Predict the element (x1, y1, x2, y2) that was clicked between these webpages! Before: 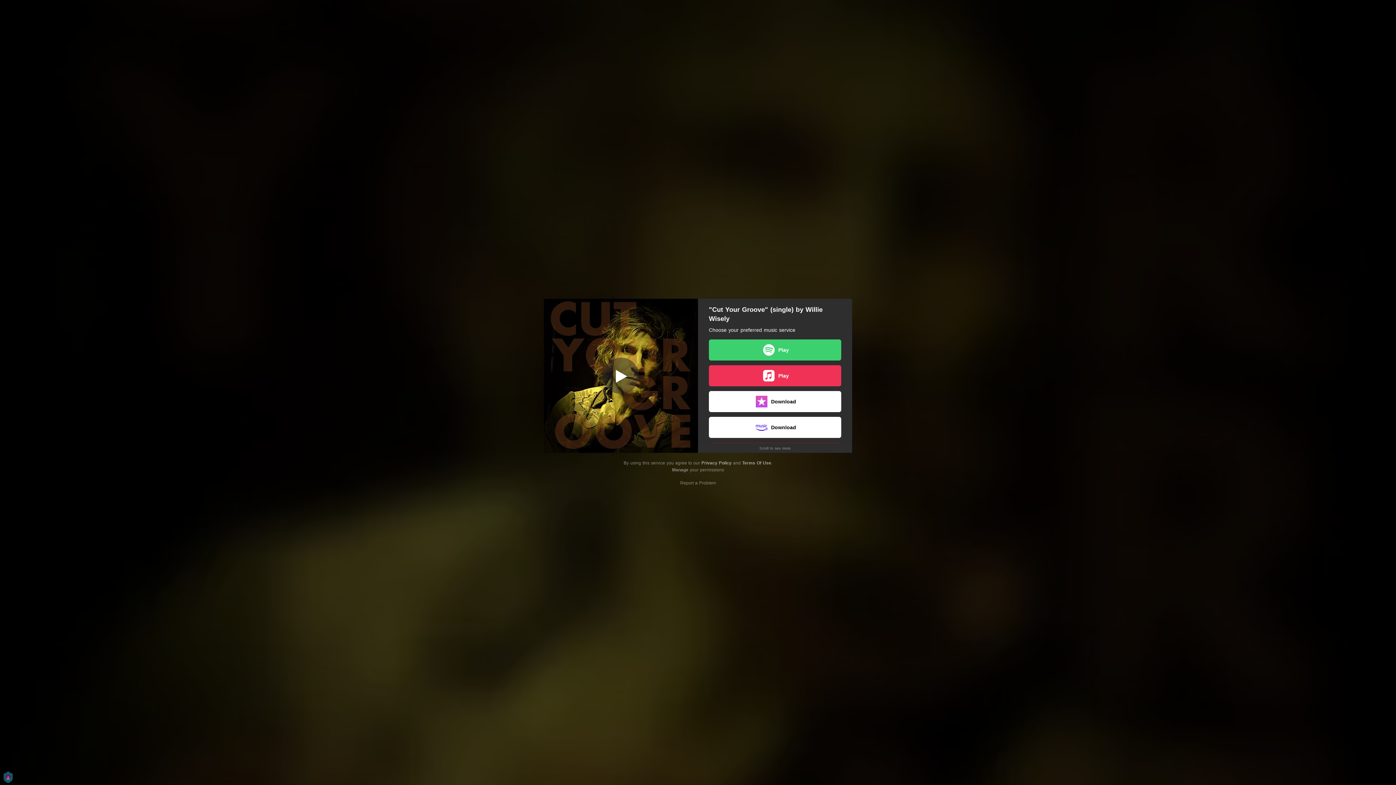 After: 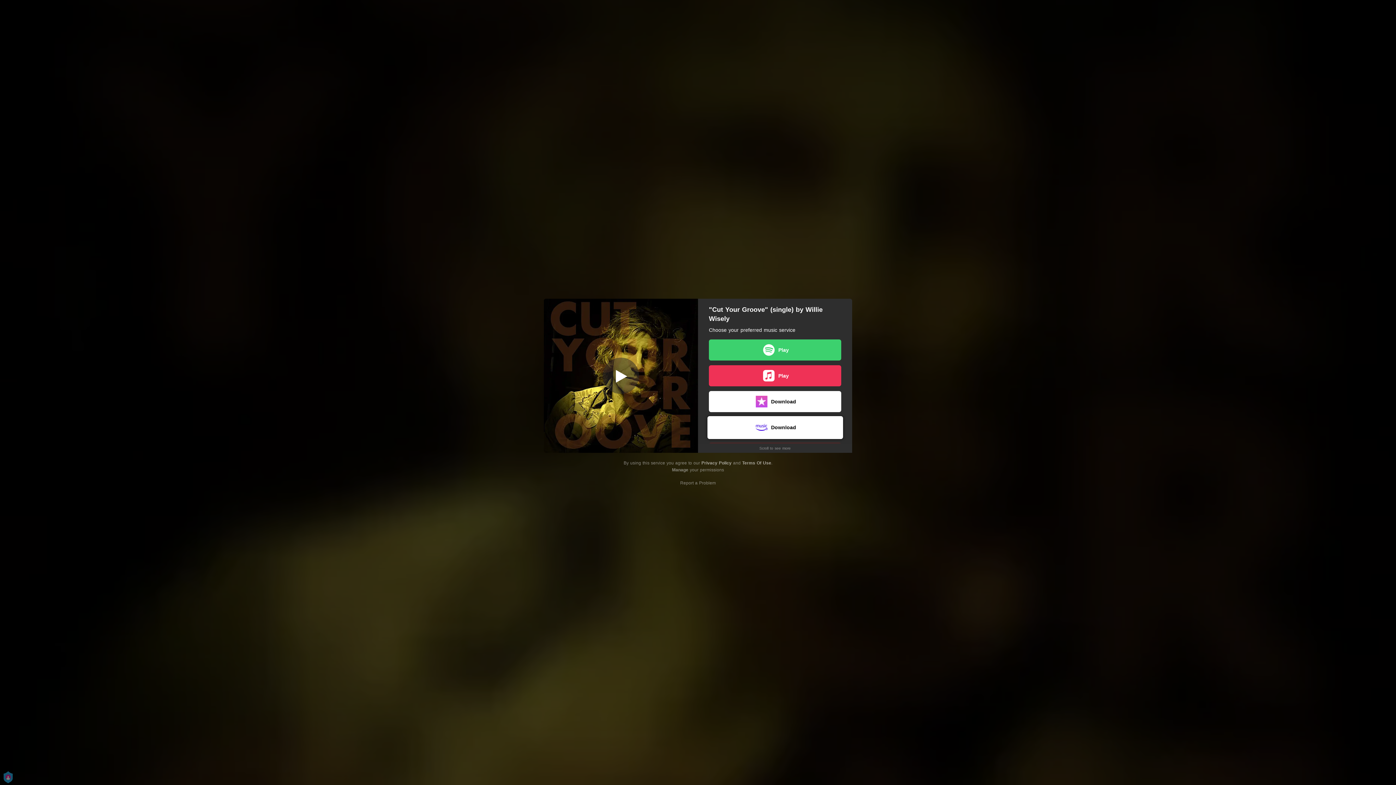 Action: label: Download bbox: (709, 417, 841, 438)